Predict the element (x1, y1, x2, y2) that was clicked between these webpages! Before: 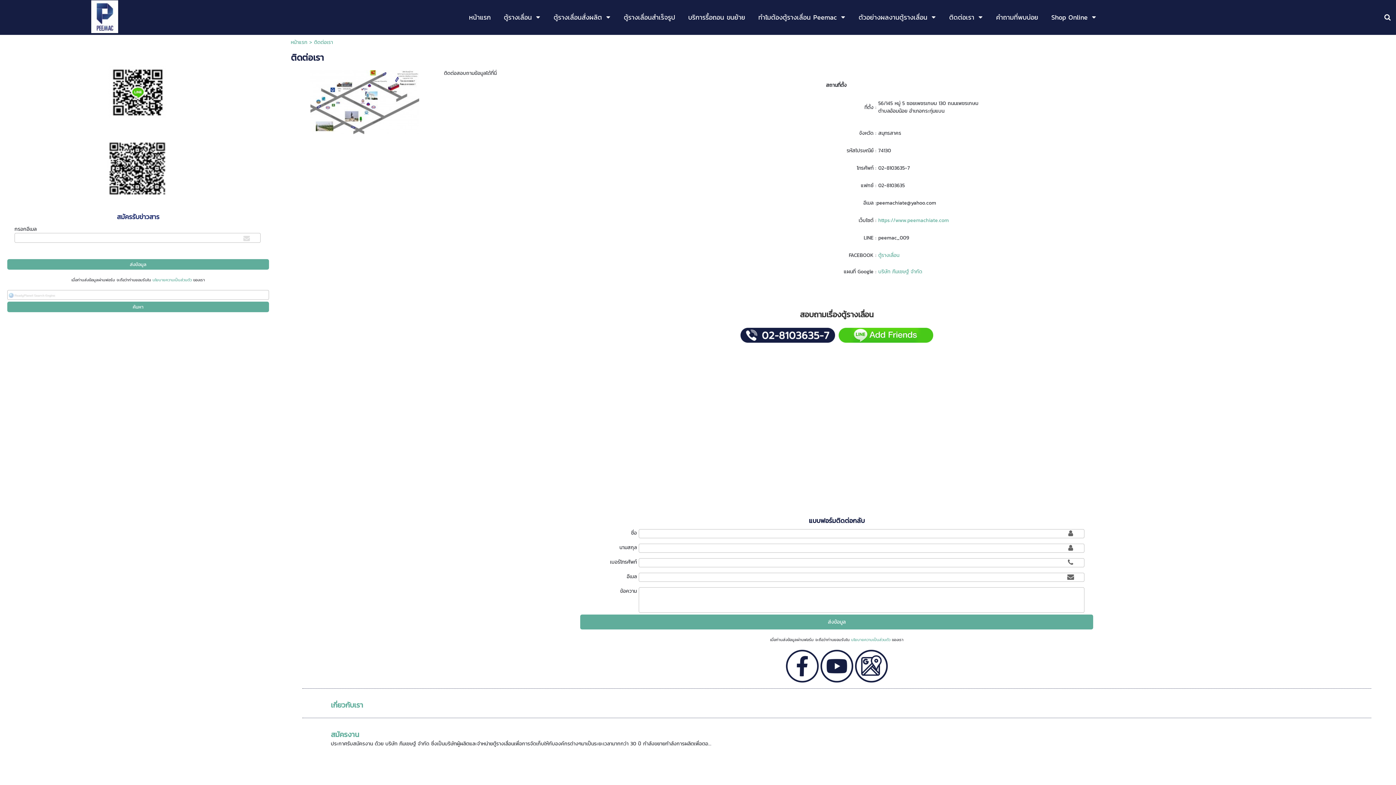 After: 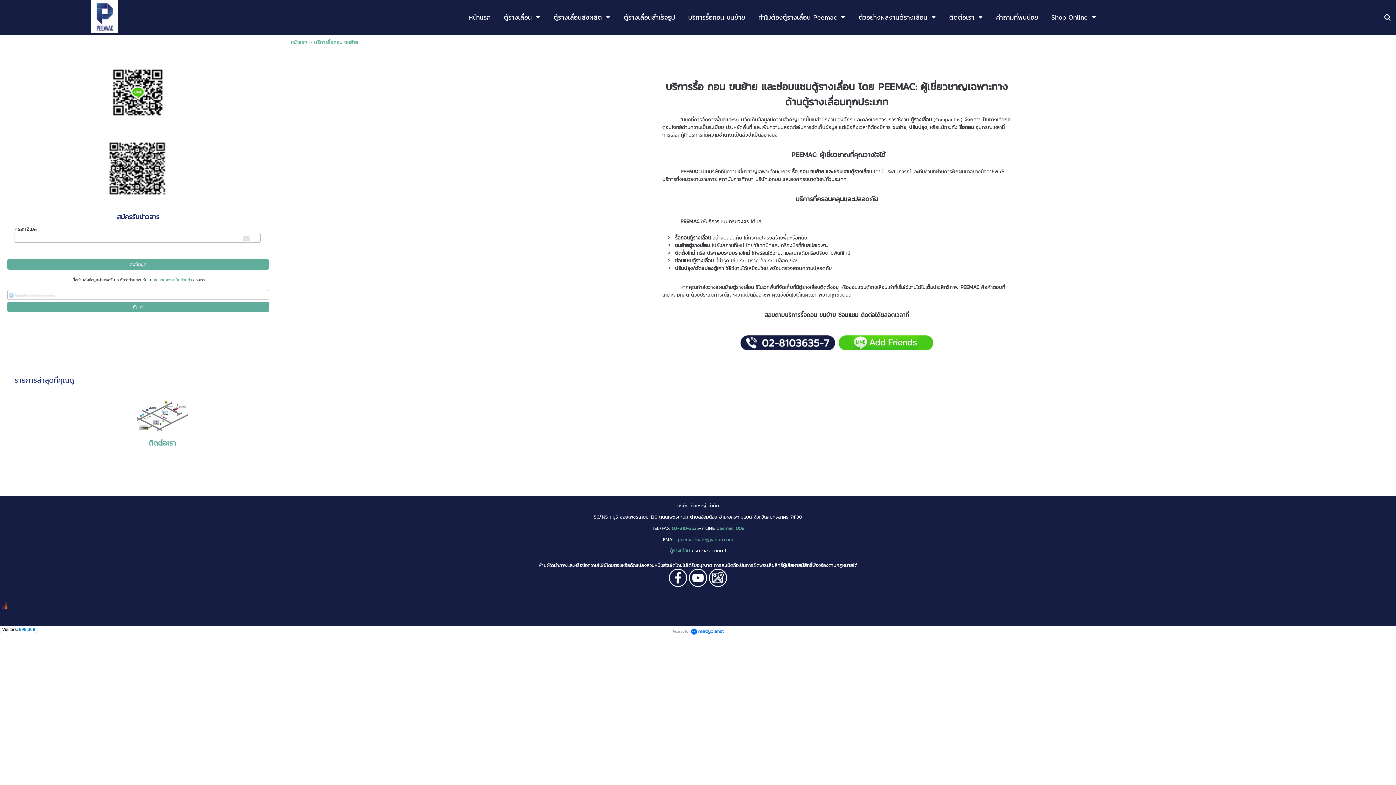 Action: bbox: (688, 10, 745, 24) label: บริการรื้อถอน ขนย้าย